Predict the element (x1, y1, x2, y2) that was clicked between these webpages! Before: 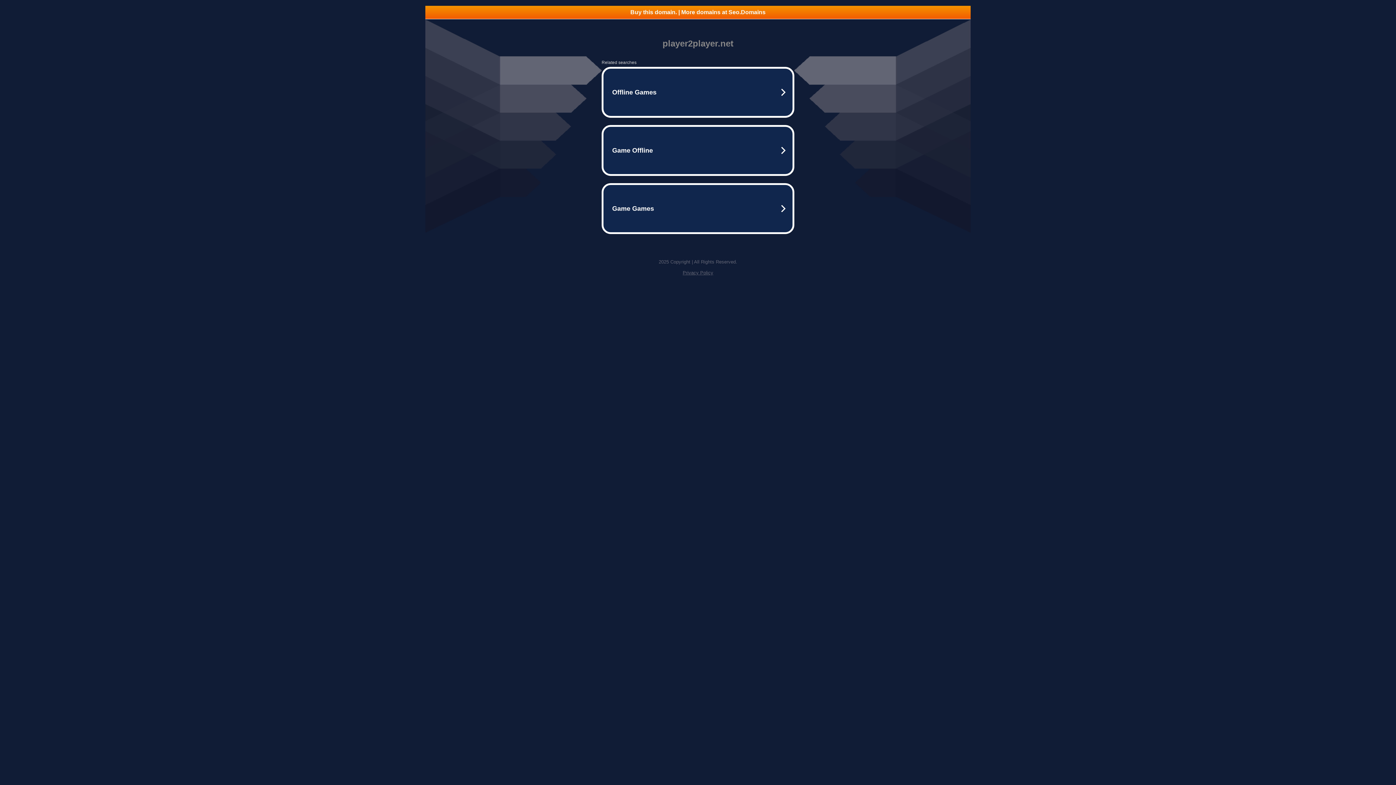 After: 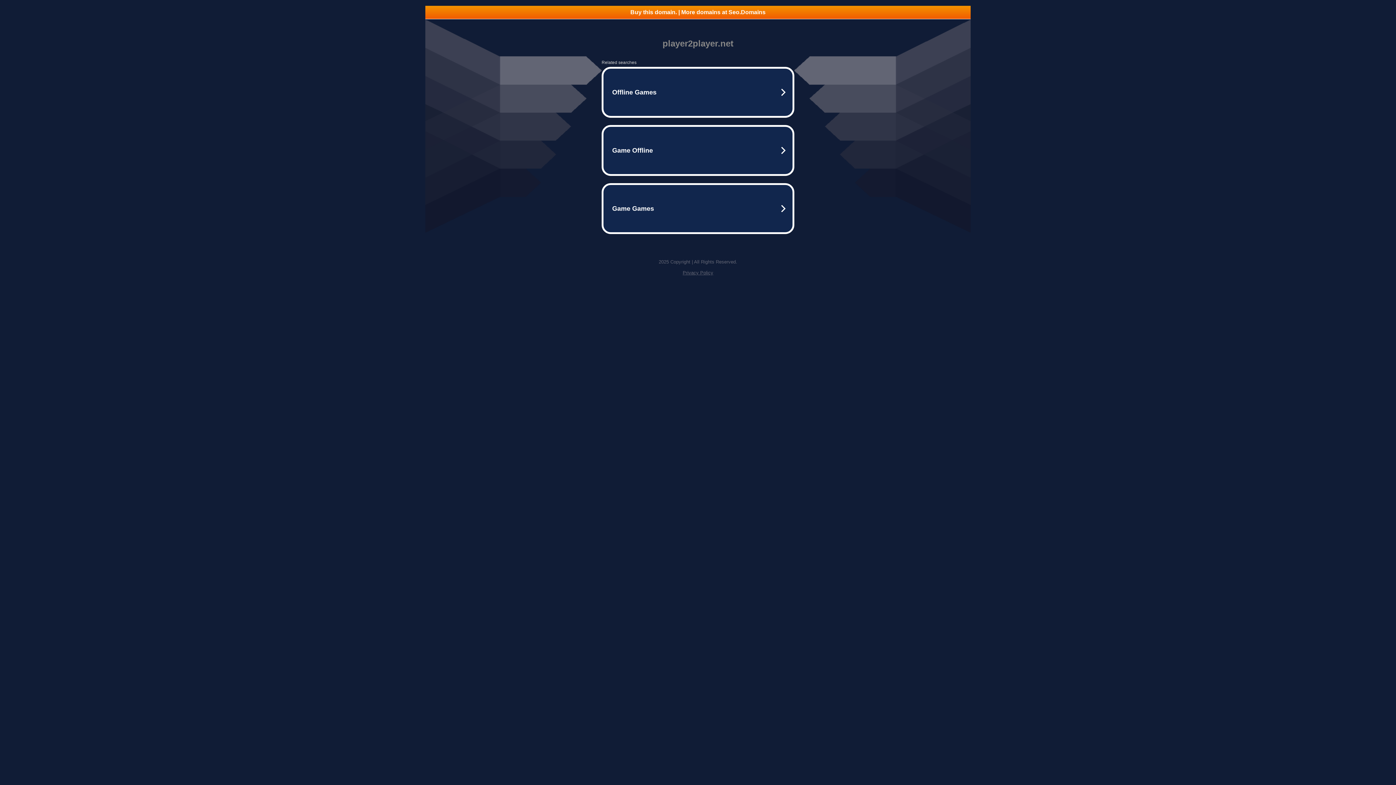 Action: bbox: (682, 270, 713, 275) label: Privacy Policy